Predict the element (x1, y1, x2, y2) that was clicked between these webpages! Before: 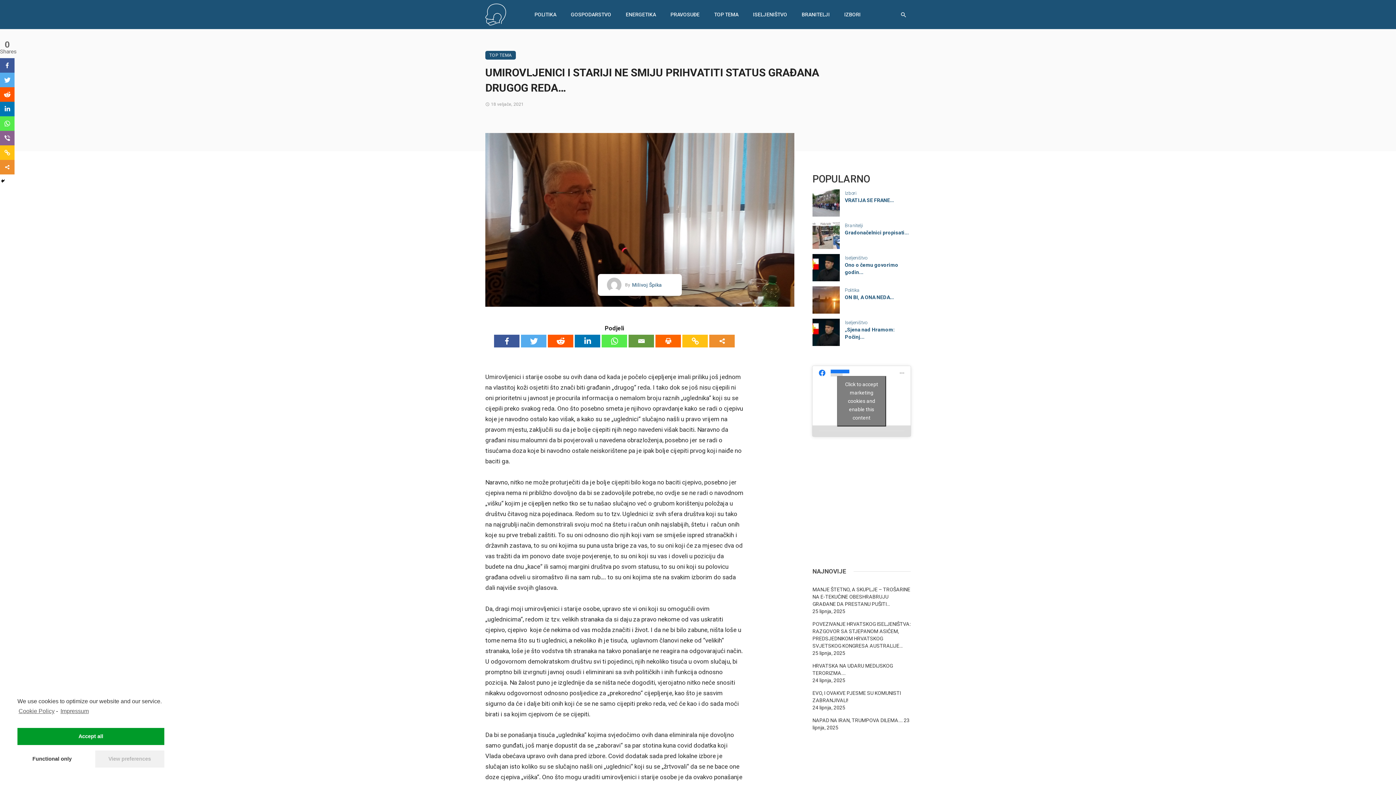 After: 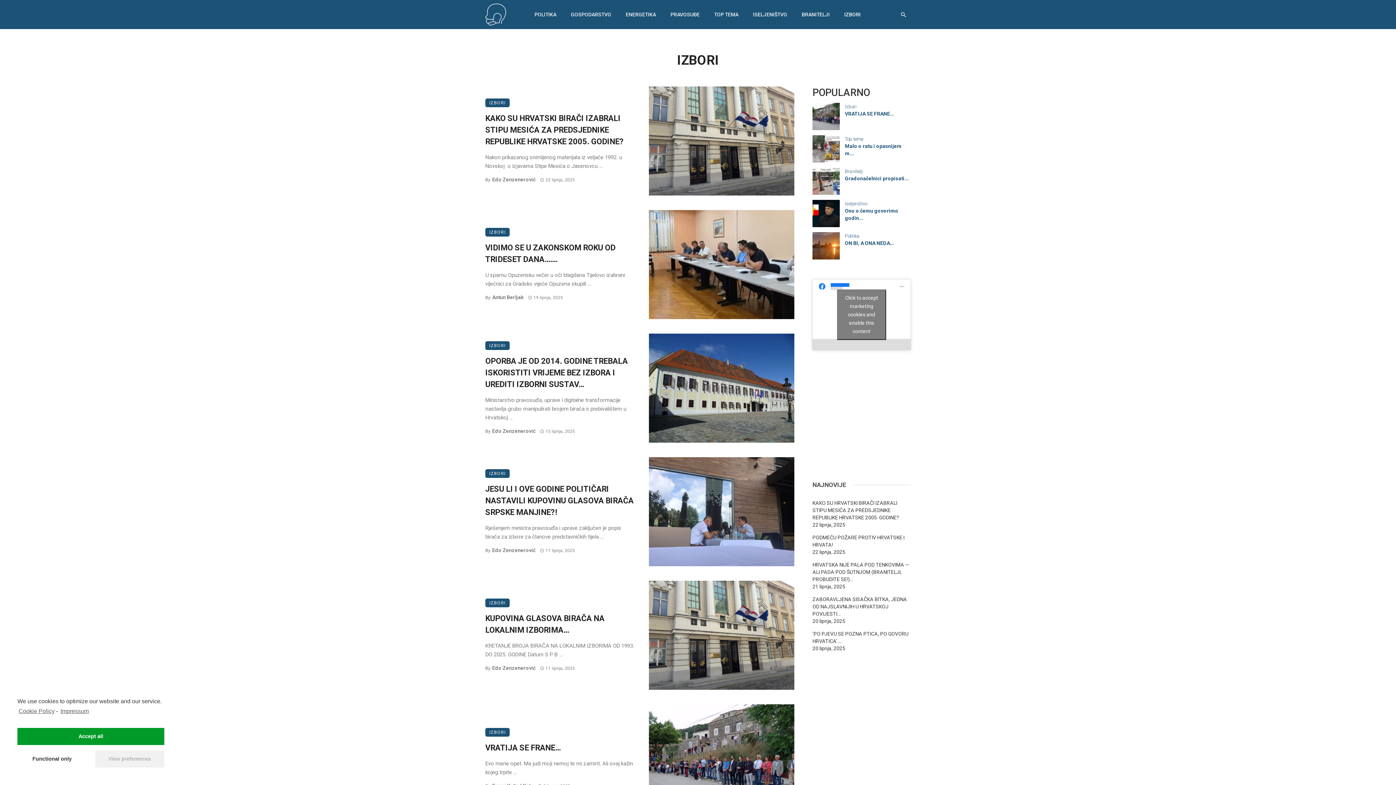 Action: label: IZBORI bbox: (837, 0, 868, 29)